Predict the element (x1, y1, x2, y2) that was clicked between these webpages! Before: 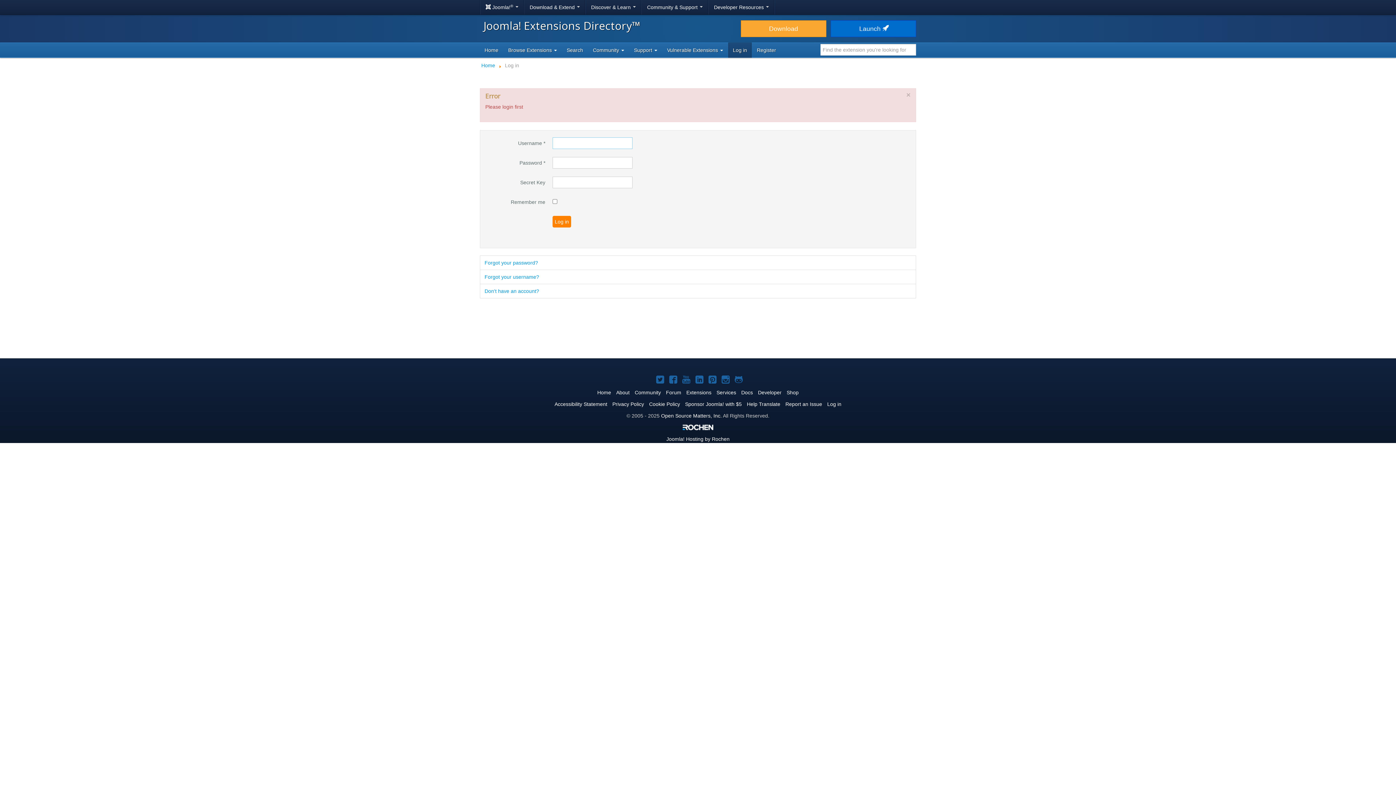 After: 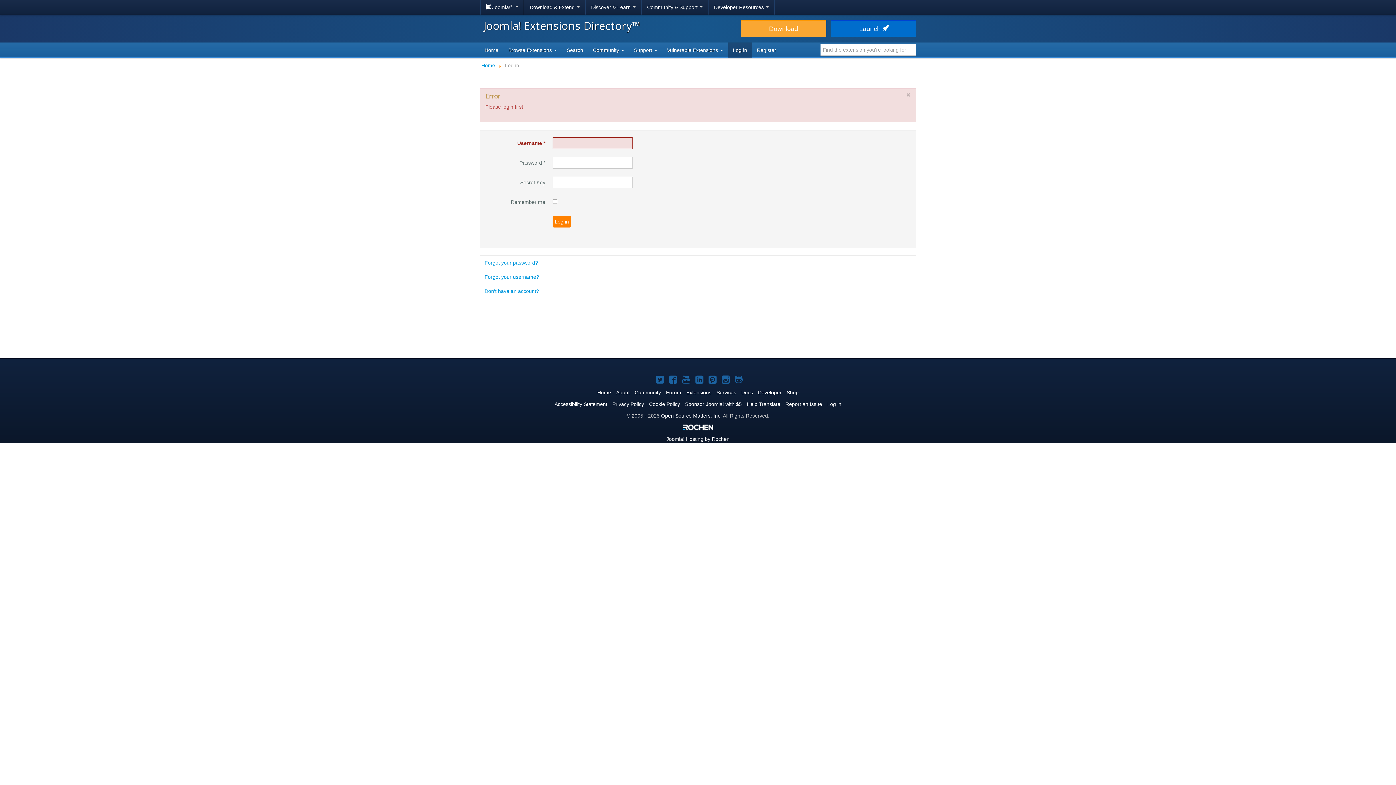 Action: label: Joomla! on YouTube bbox: (679, 375, 690, 386)